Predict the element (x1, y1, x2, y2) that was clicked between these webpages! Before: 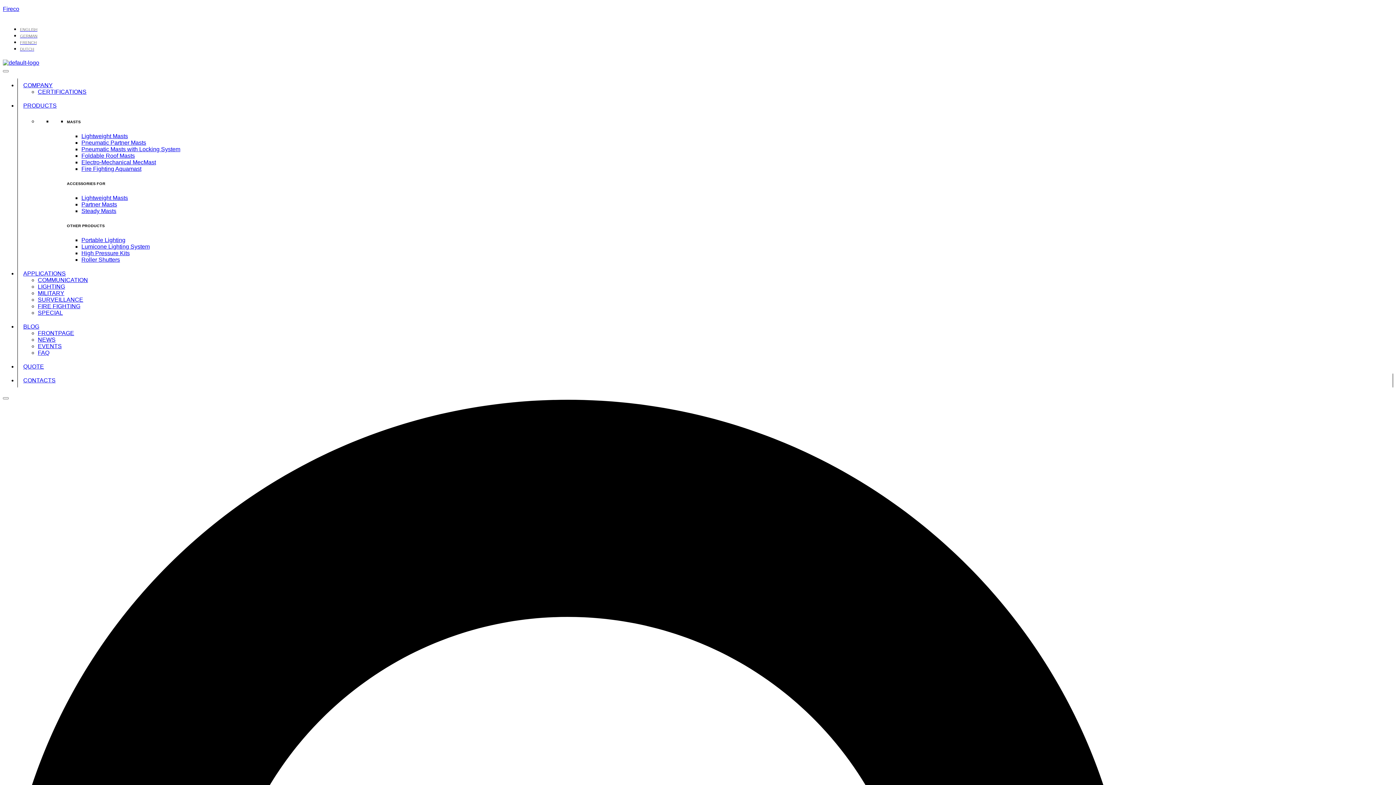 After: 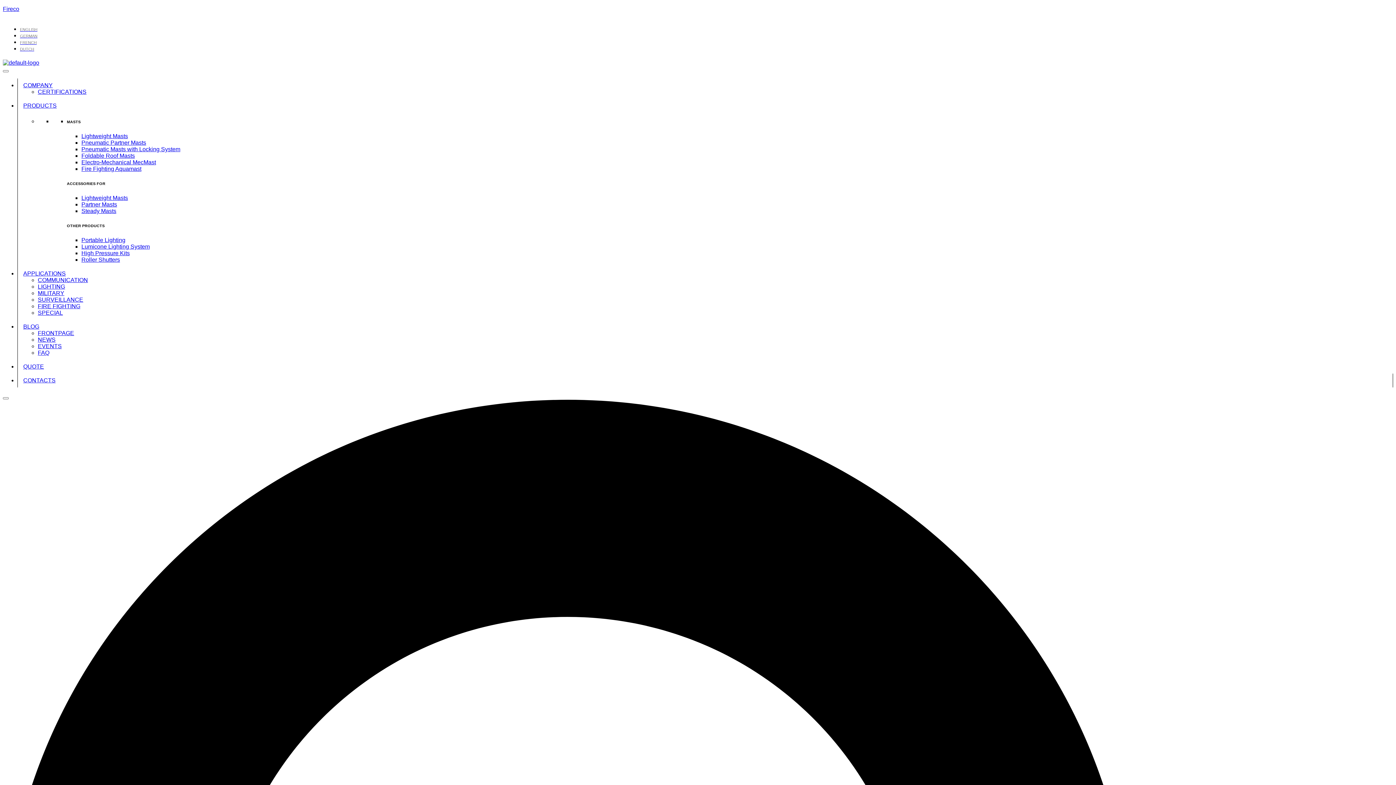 Action: bbox: (37, 309, 62, 315) label: SPECIAL